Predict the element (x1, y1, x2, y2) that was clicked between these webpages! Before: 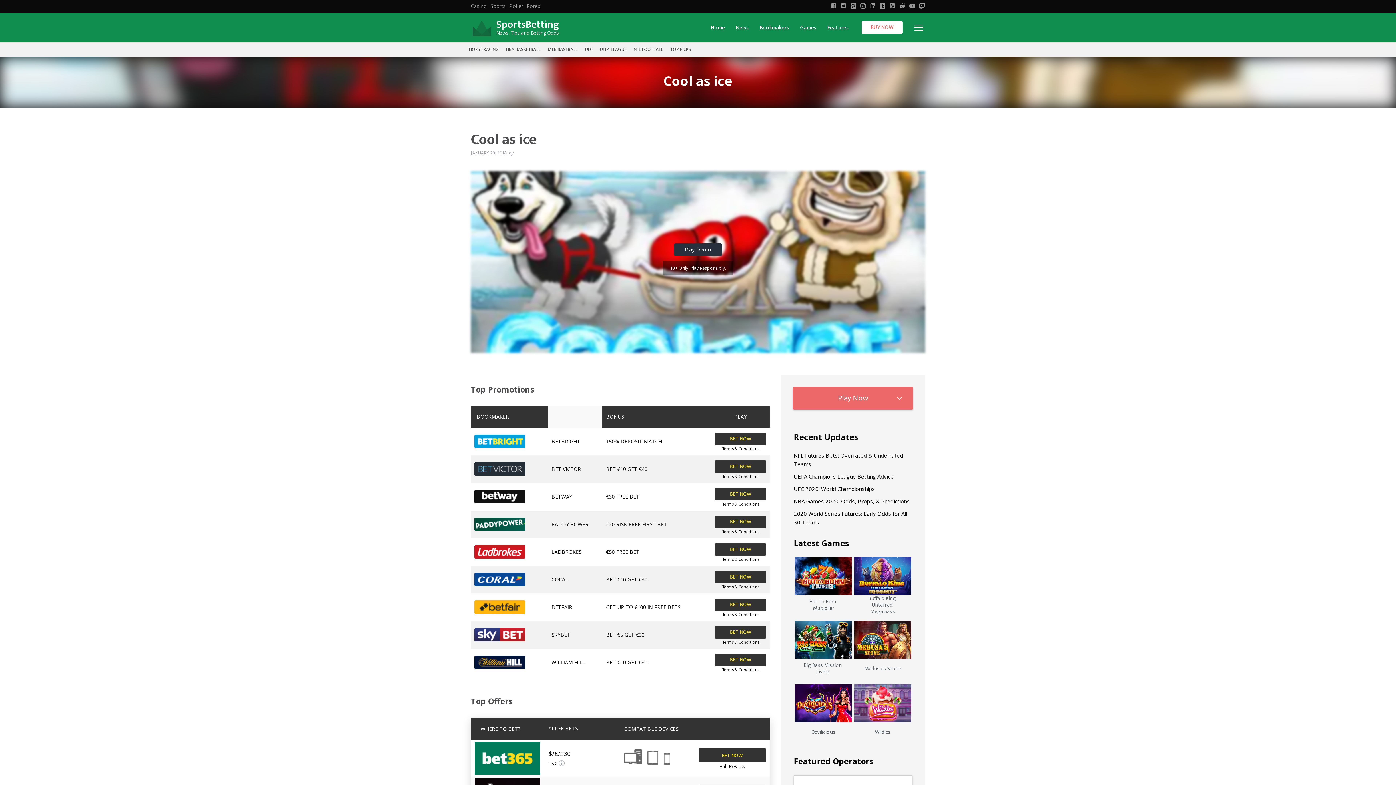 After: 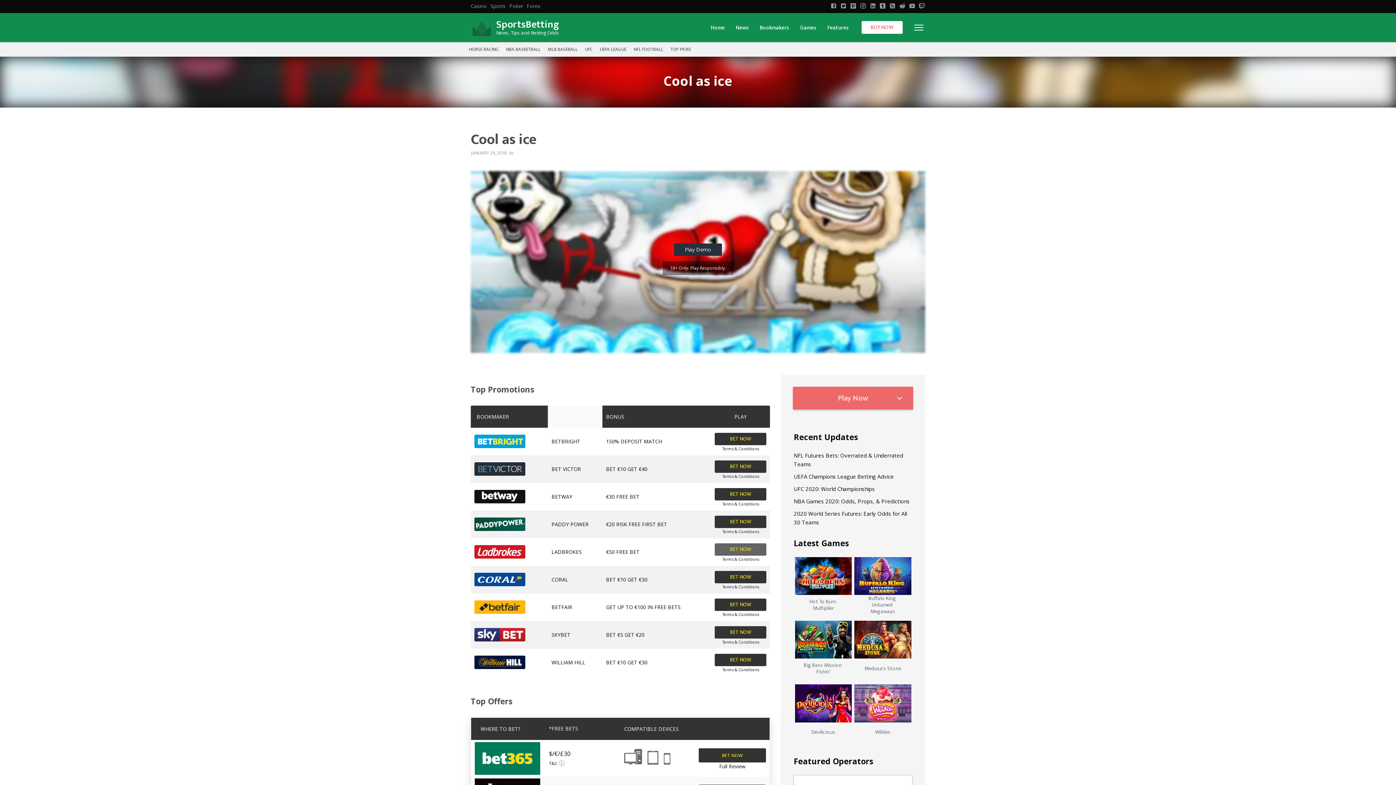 Action: bbox: (714, 543, 766, 556) label: BET NOW